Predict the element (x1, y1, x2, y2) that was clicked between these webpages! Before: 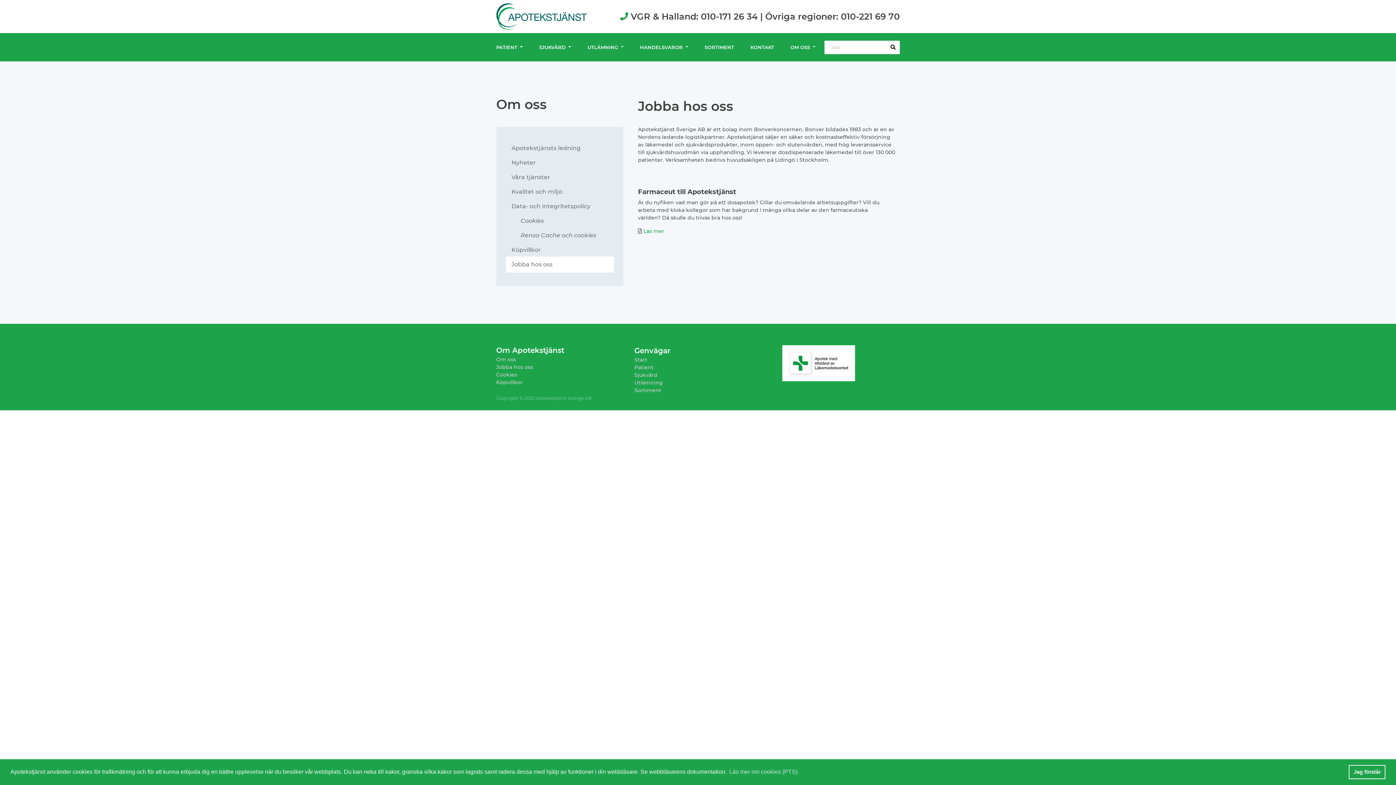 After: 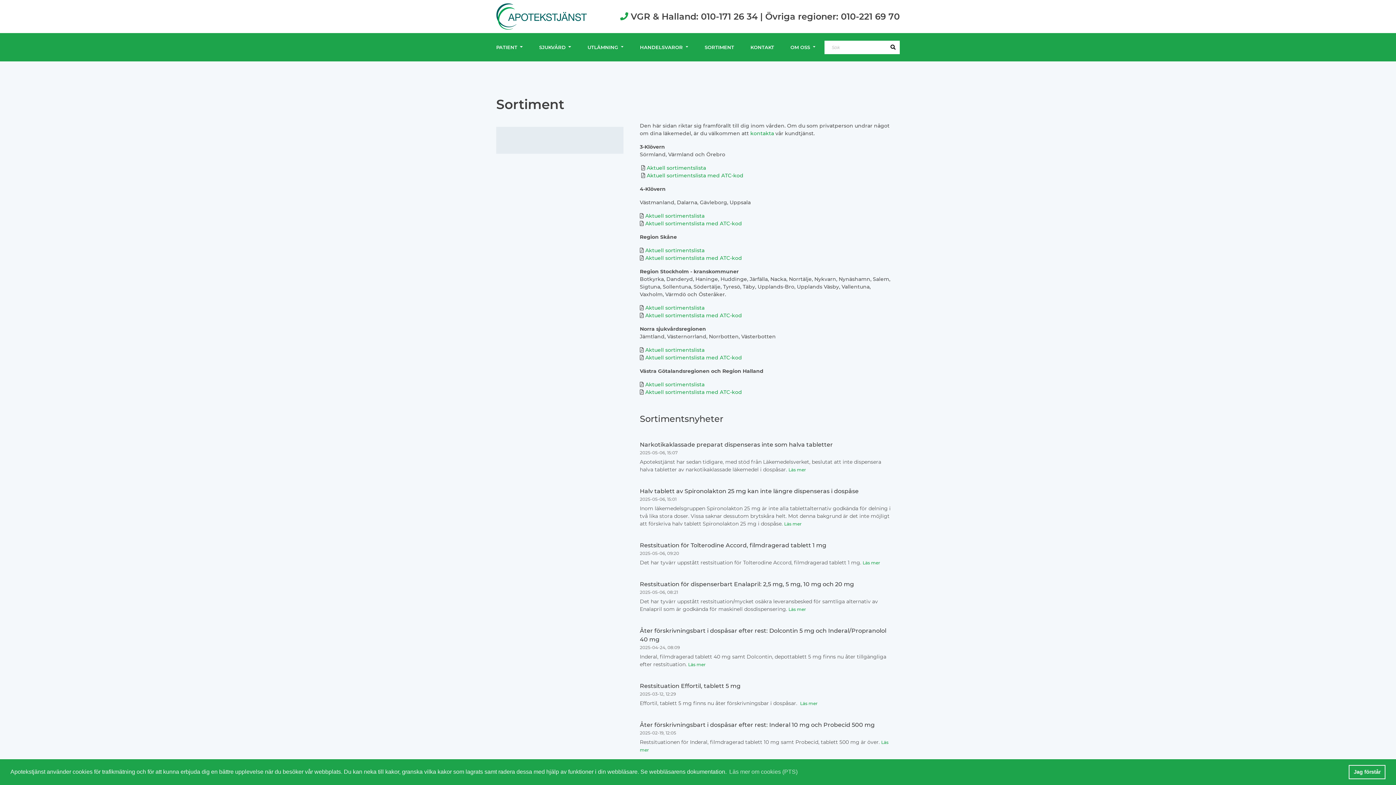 Action: bbox: (634, 387, 661, 393) label: Sortiment